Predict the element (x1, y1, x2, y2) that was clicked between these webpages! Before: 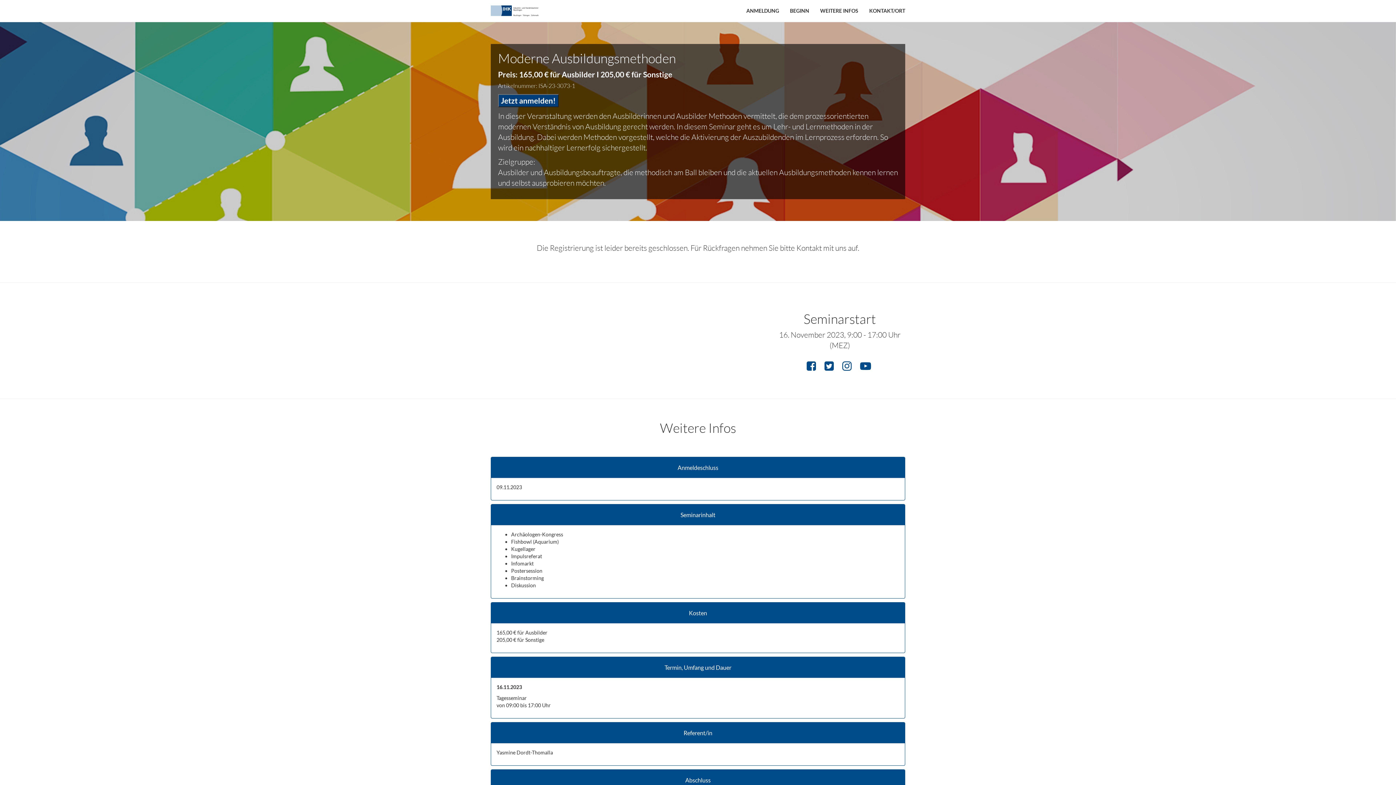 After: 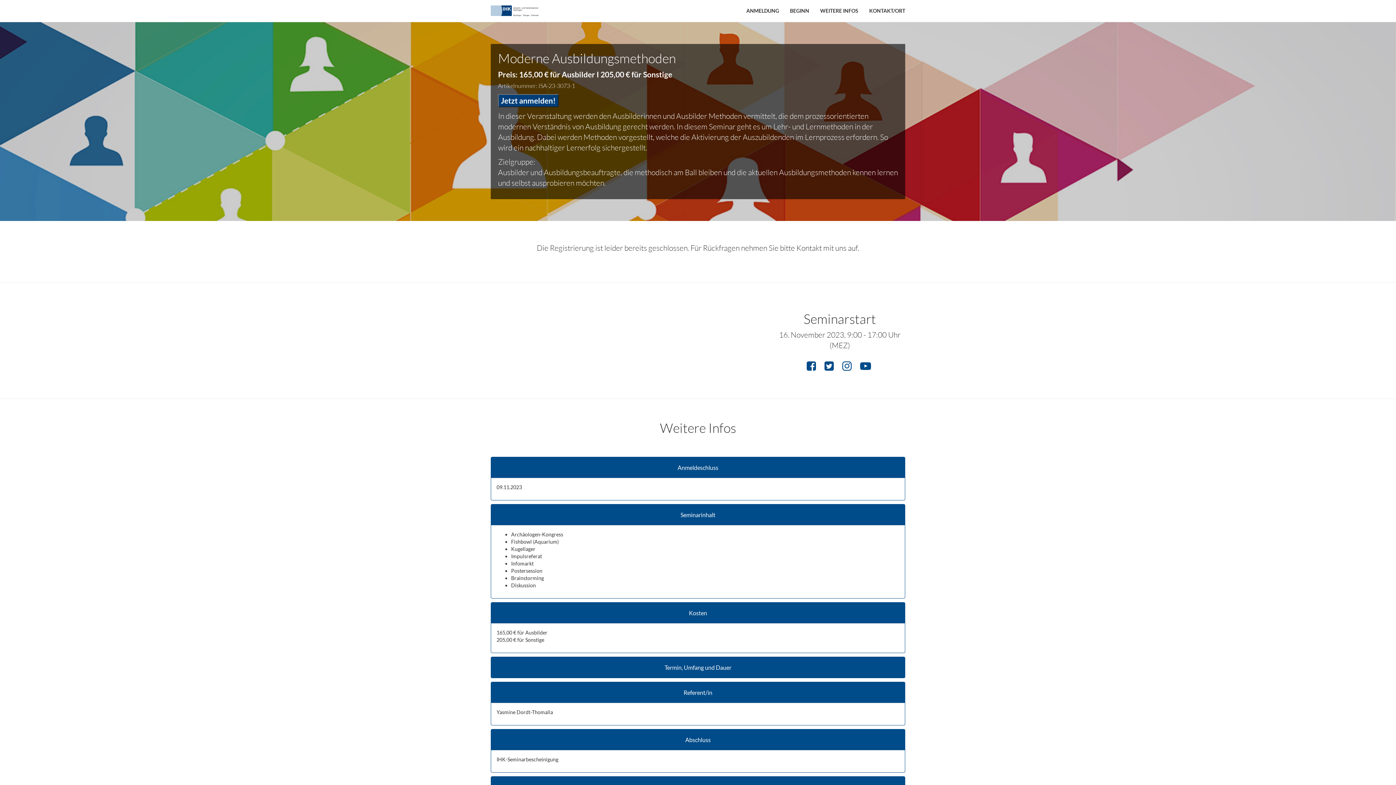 Action: bbox: (496, 664, 899, 670) label: Termin, Umfang und Dauer